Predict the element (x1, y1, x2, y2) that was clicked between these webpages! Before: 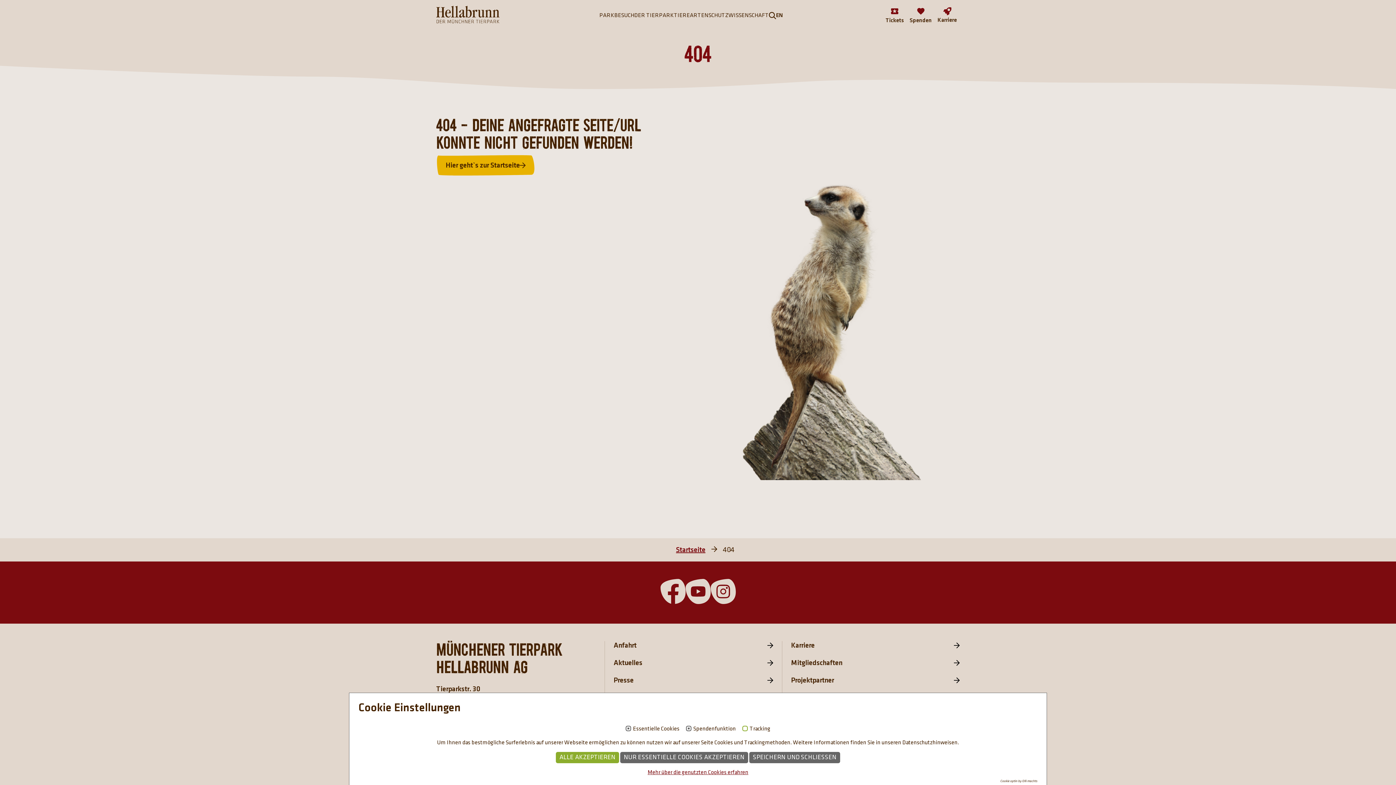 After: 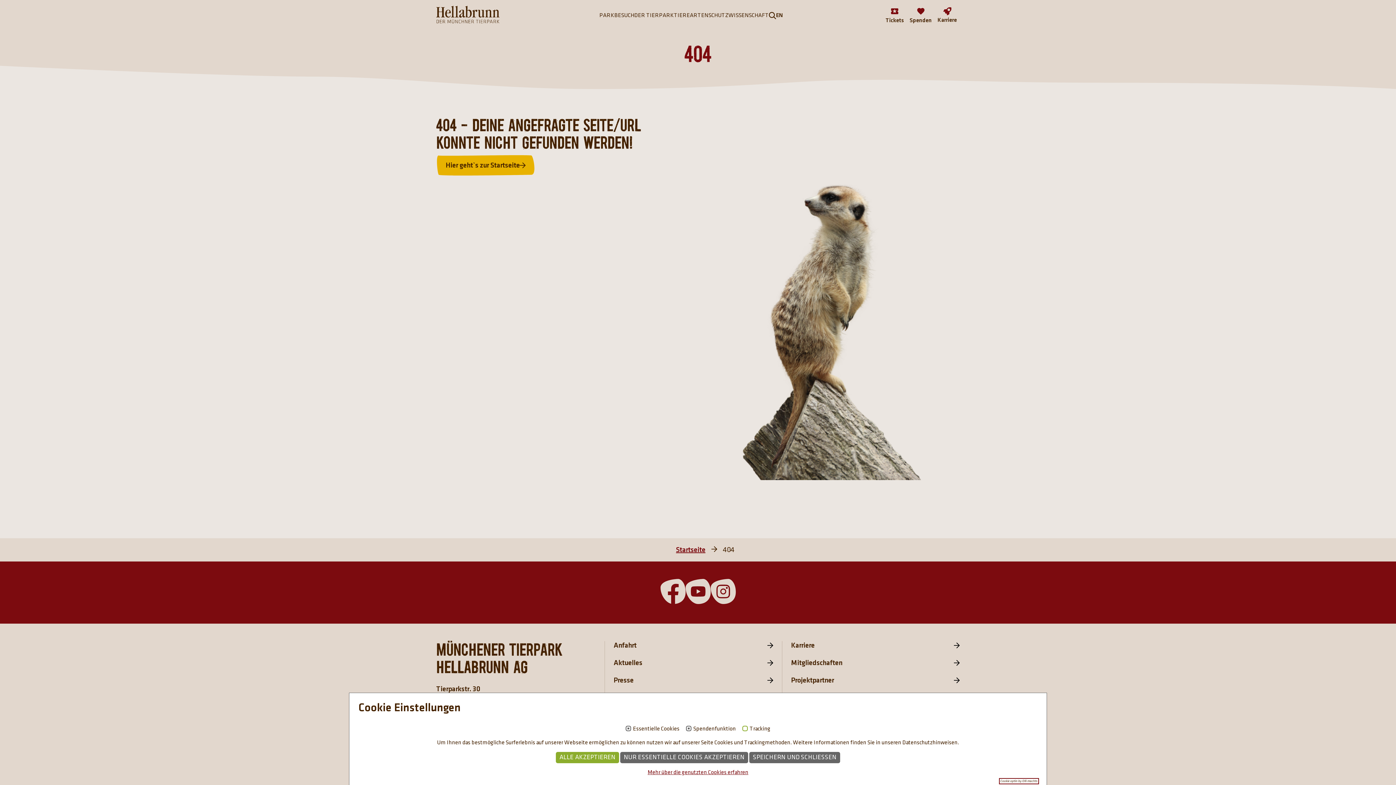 Action: label: Cookie optin by Olli machts bbox: (1000, 780, 1037, 783)